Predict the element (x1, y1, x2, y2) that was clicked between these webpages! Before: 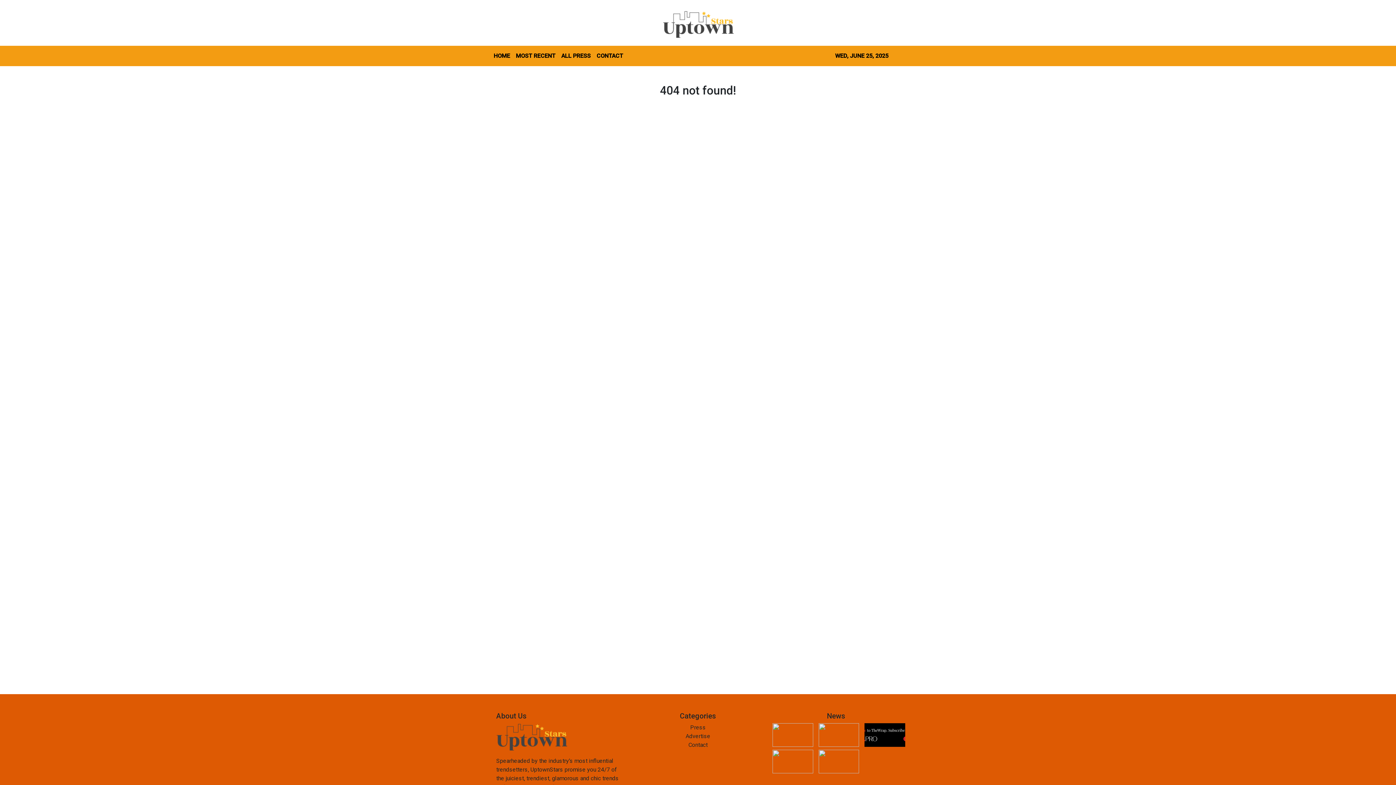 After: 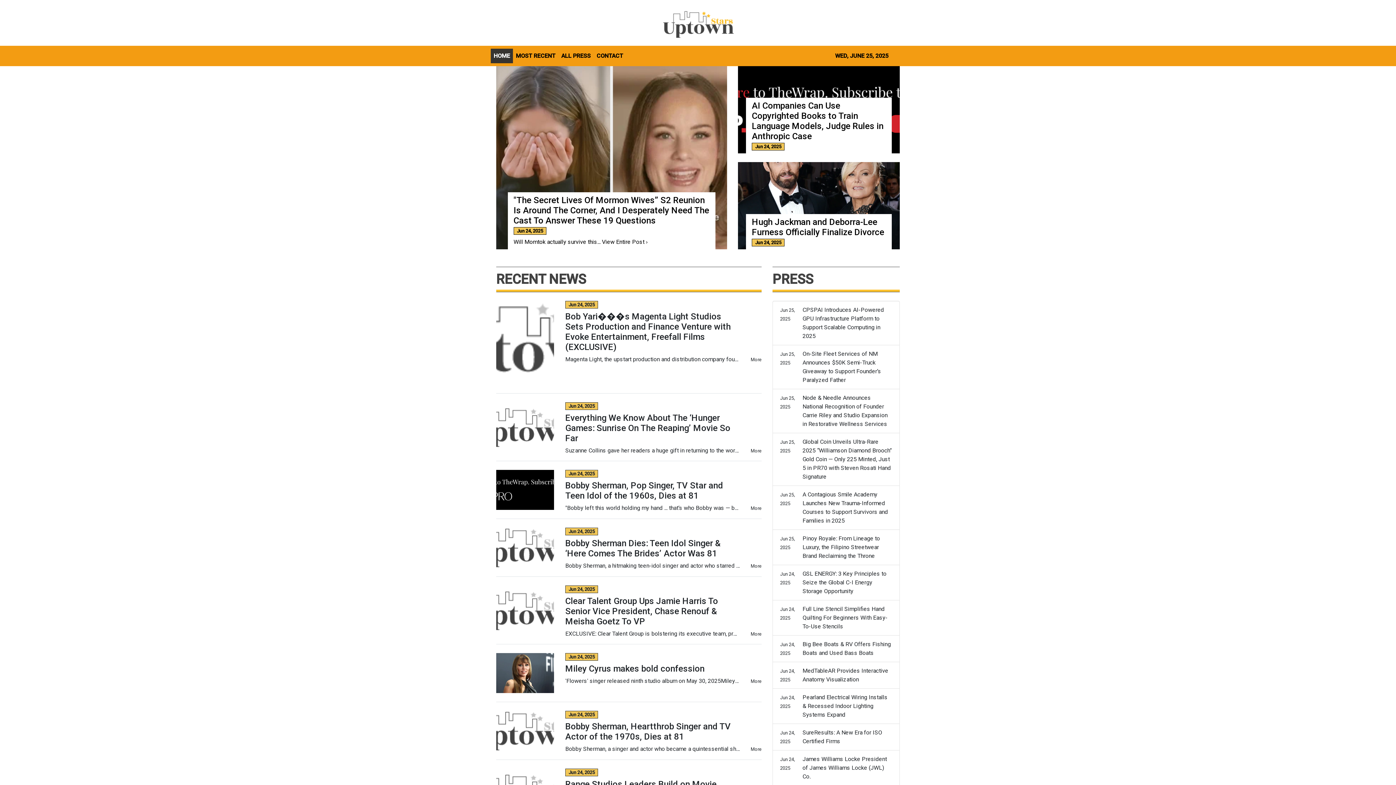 Action: bbox: (490, 48, 513, 63) label: HOME